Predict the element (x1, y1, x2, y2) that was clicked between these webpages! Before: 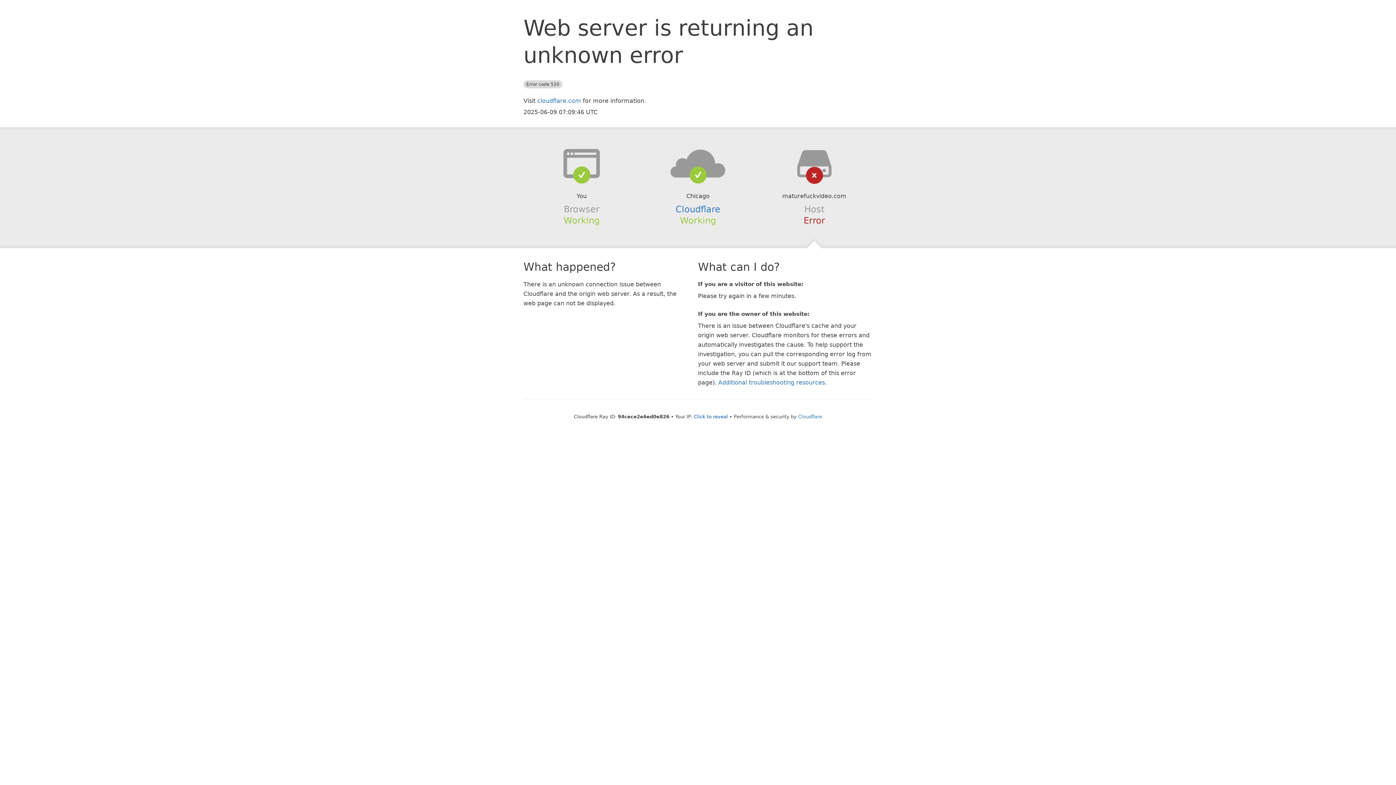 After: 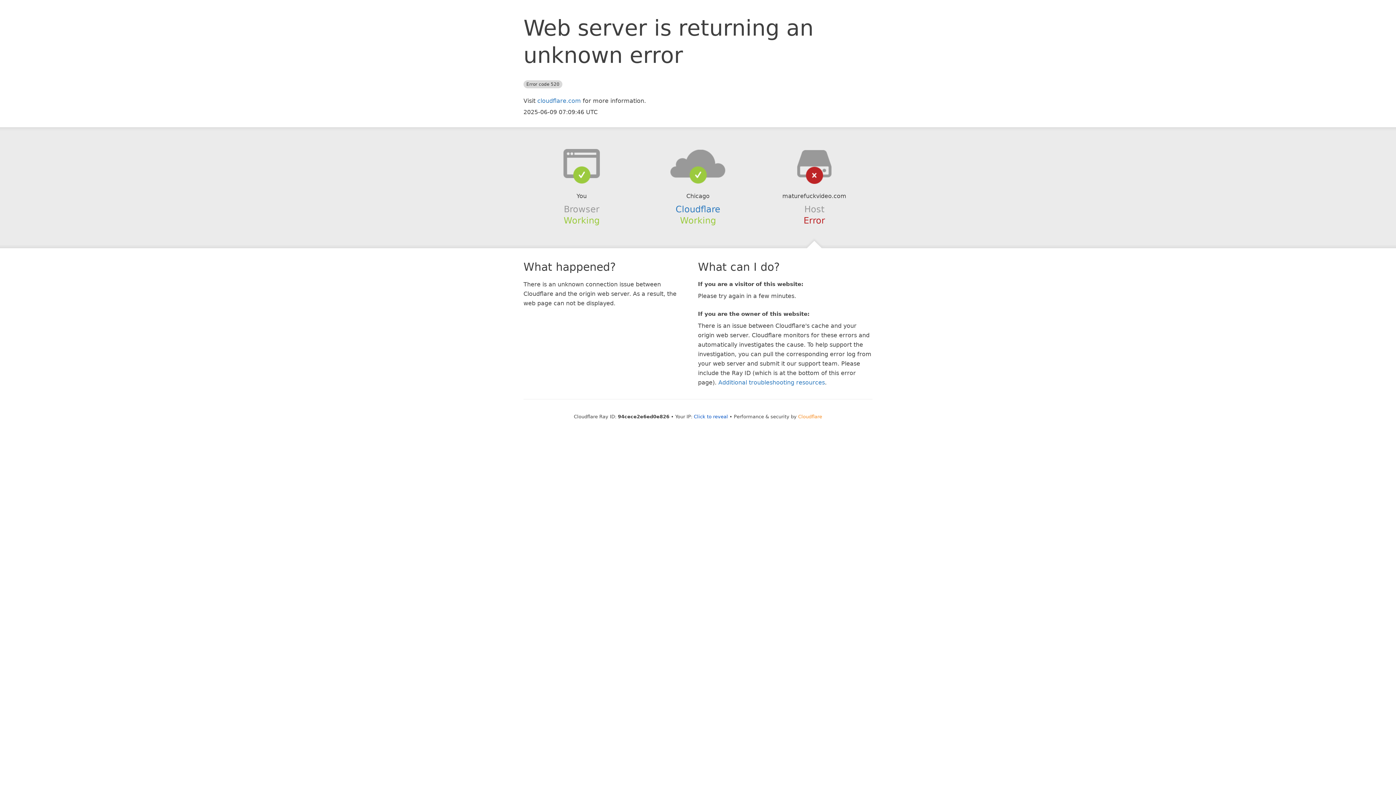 Action: label: Cloudflare bbox: (798, 414, 822, 419)